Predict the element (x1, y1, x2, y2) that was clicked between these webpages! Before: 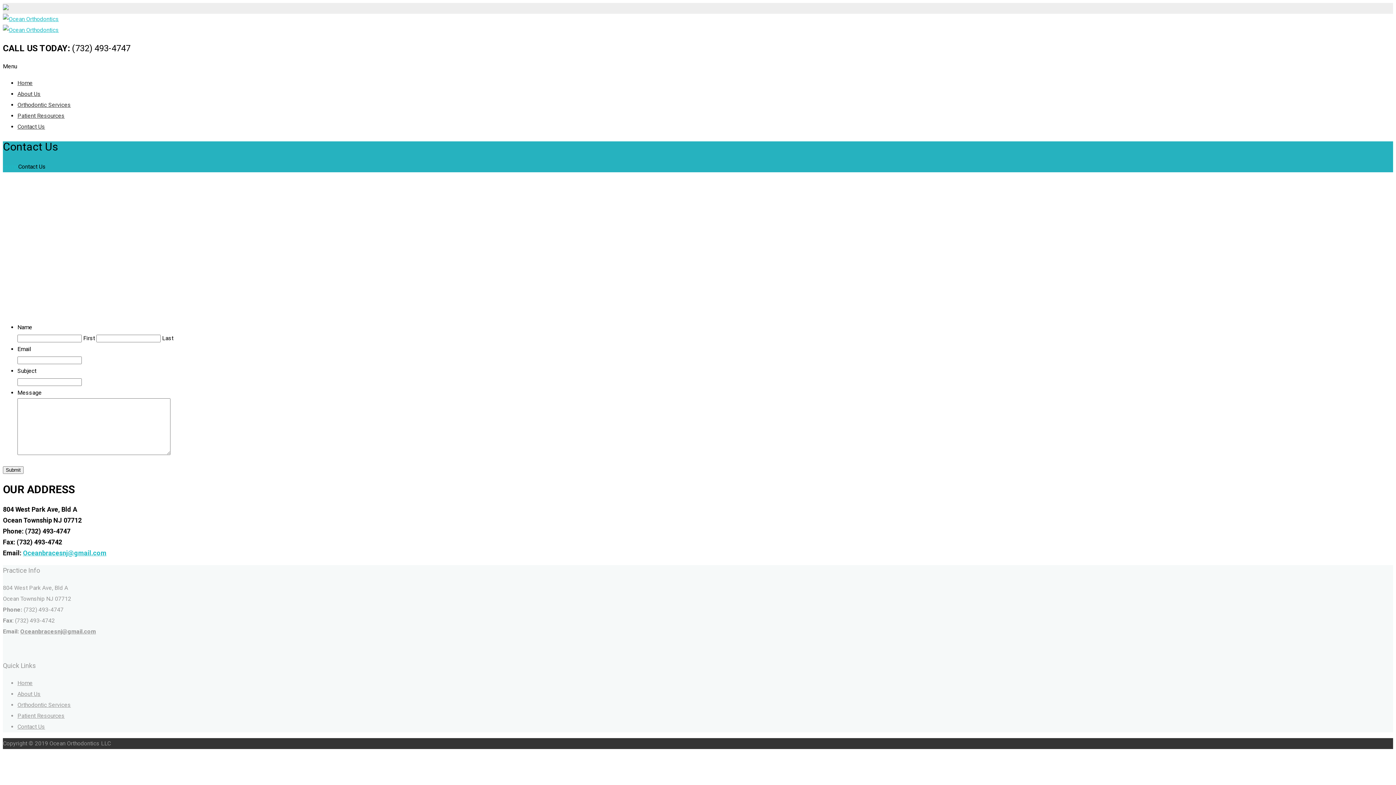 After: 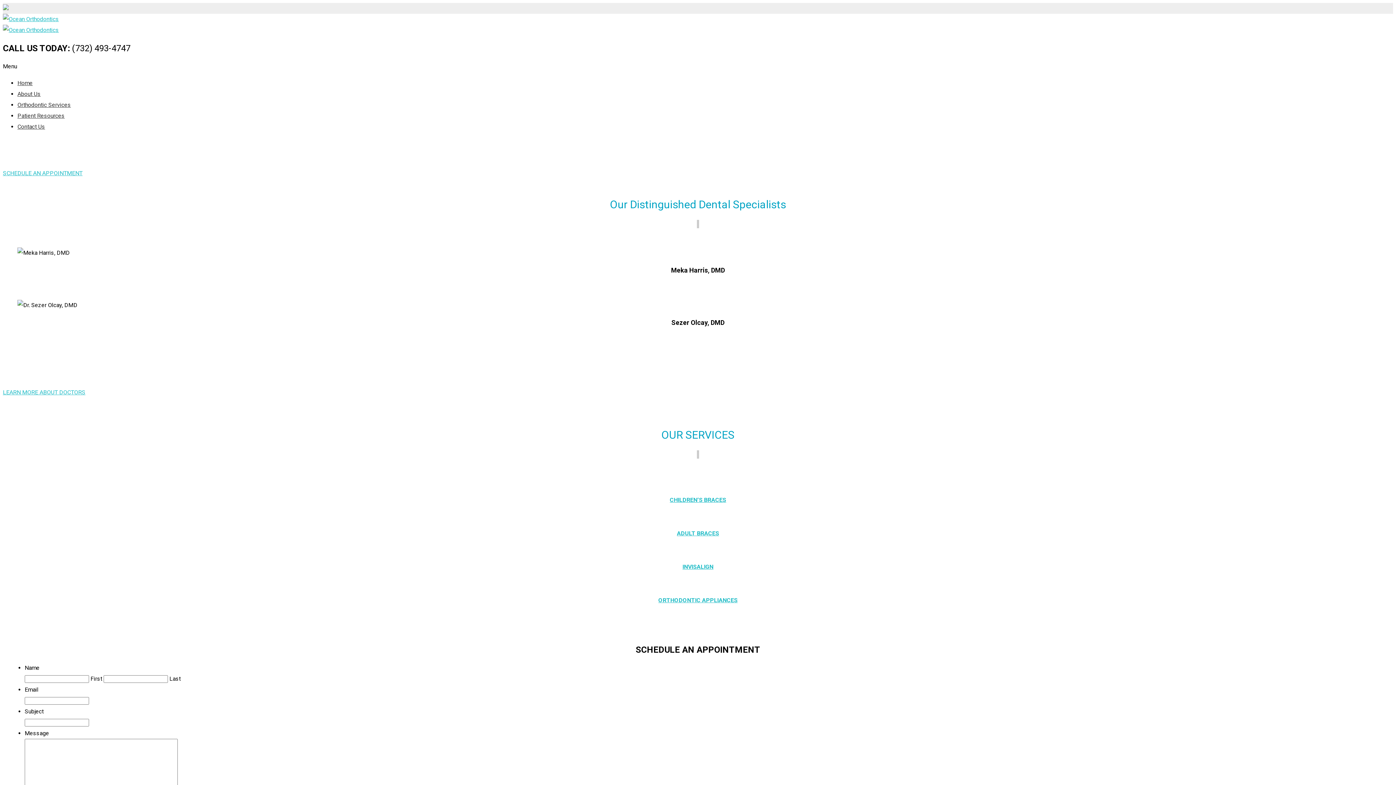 Action: bbox: (2, 13, 1393, 35)